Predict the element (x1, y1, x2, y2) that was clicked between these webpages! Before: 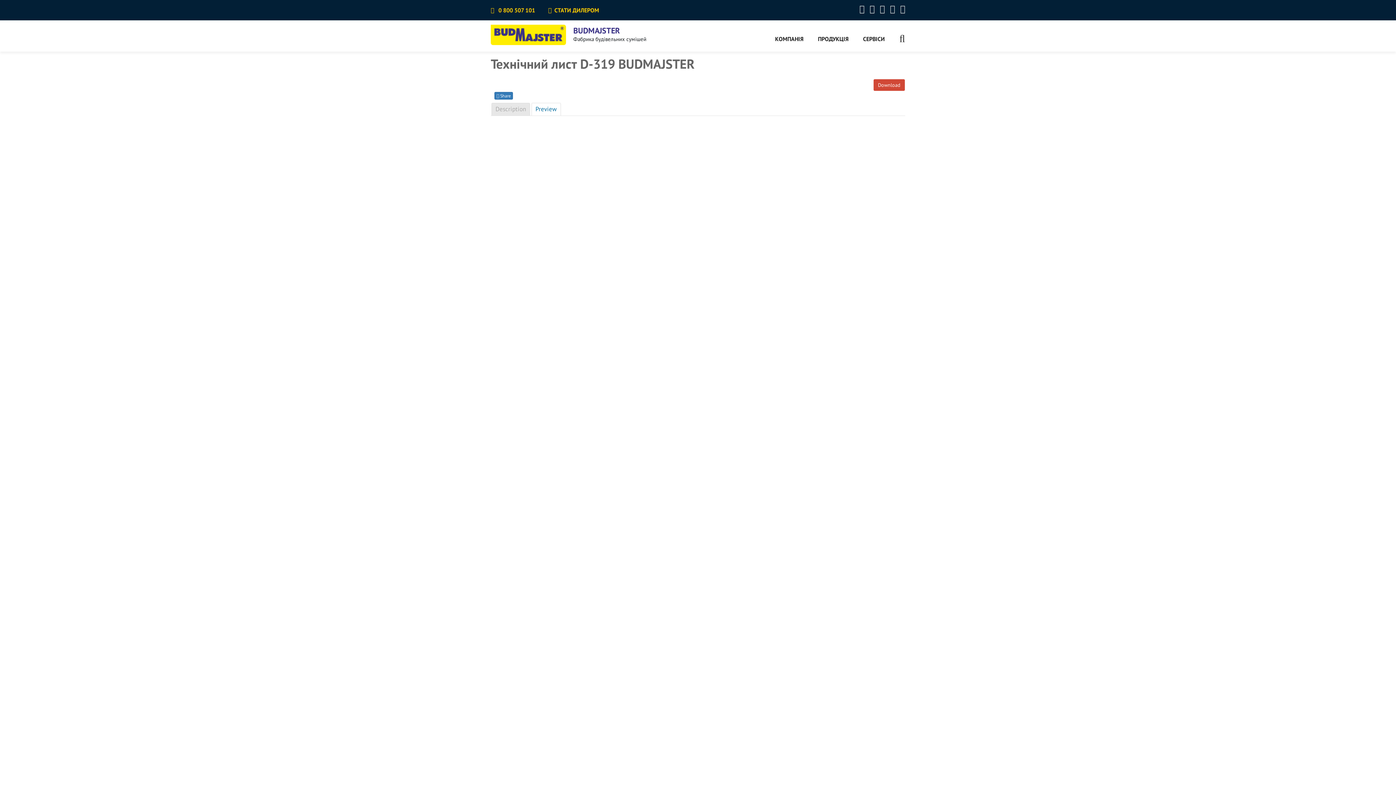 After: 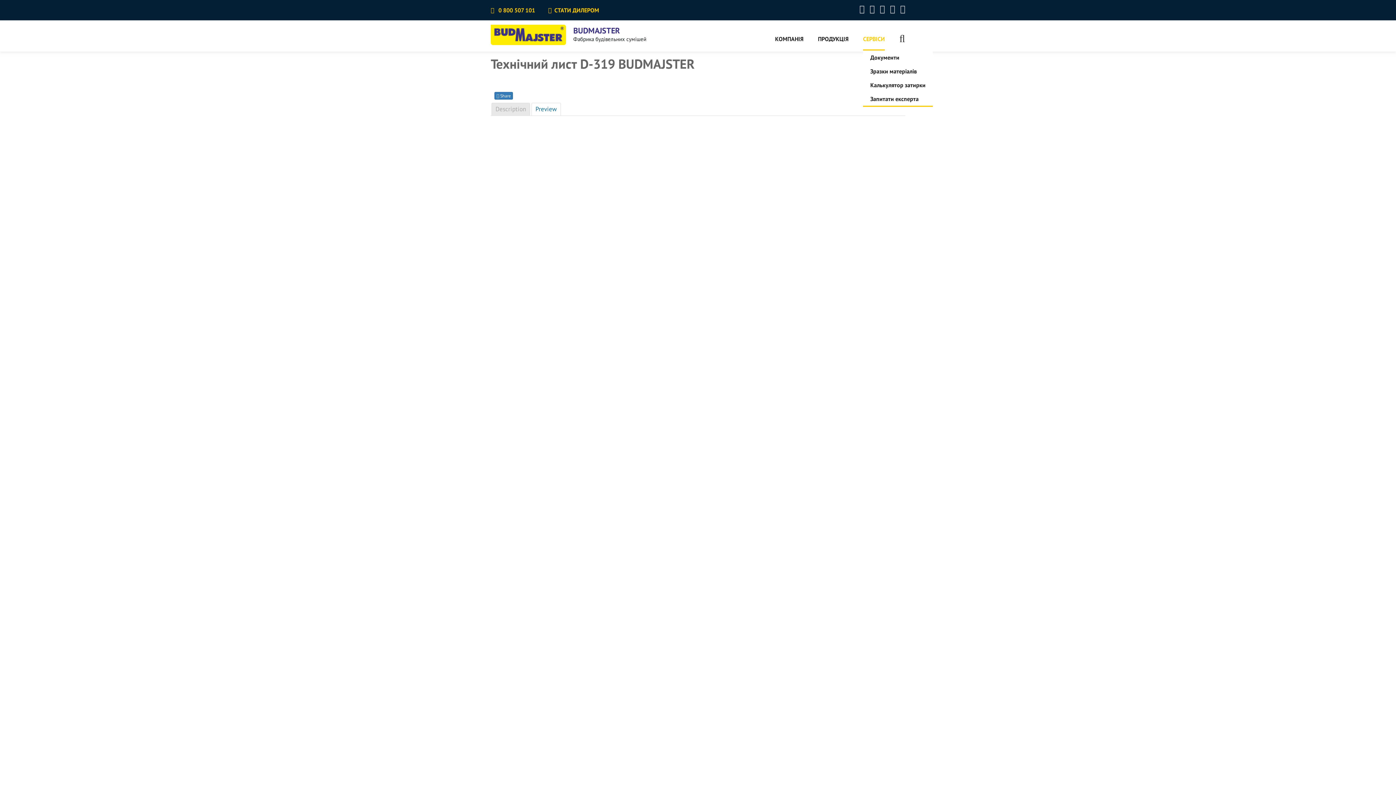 Action: bbox: (863, 33, 885, 50) label: СЕРВІСИ